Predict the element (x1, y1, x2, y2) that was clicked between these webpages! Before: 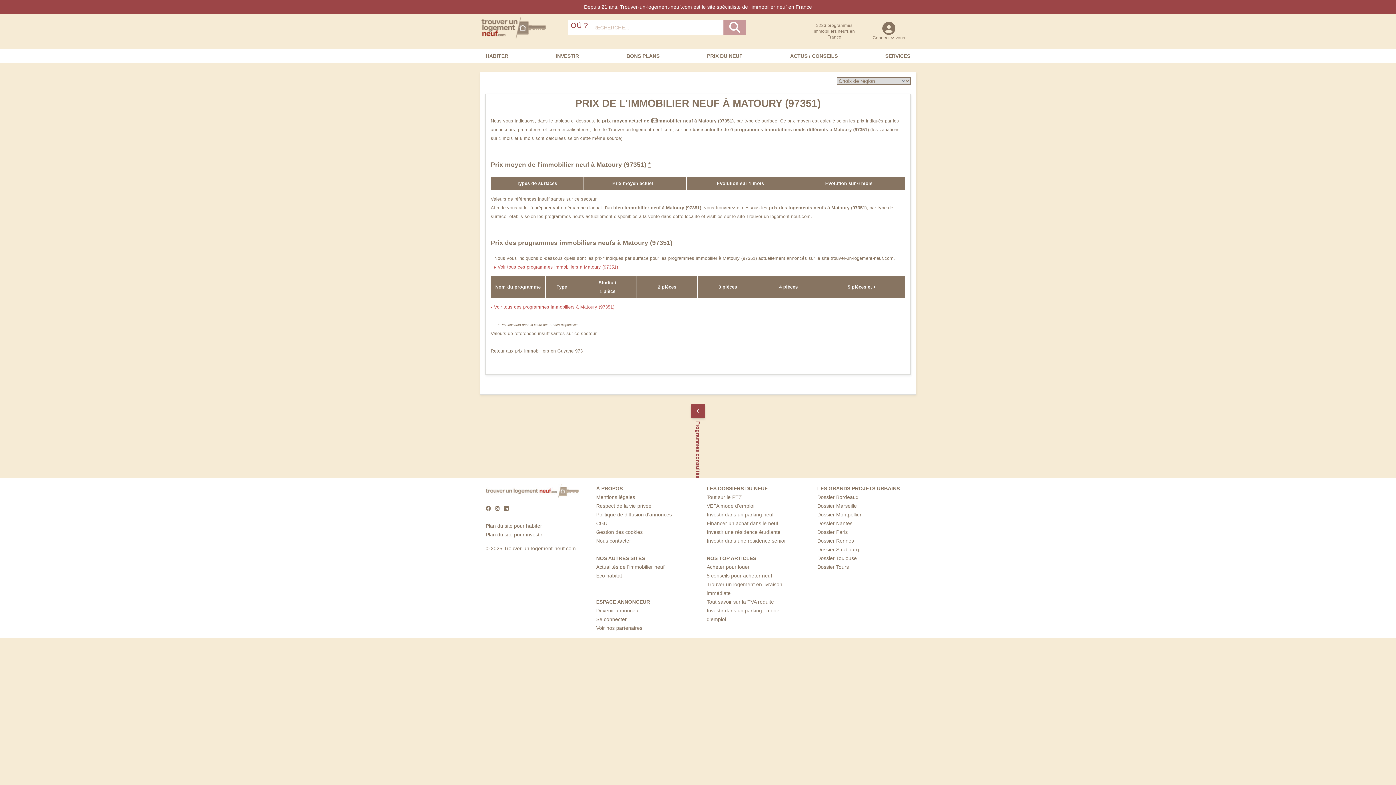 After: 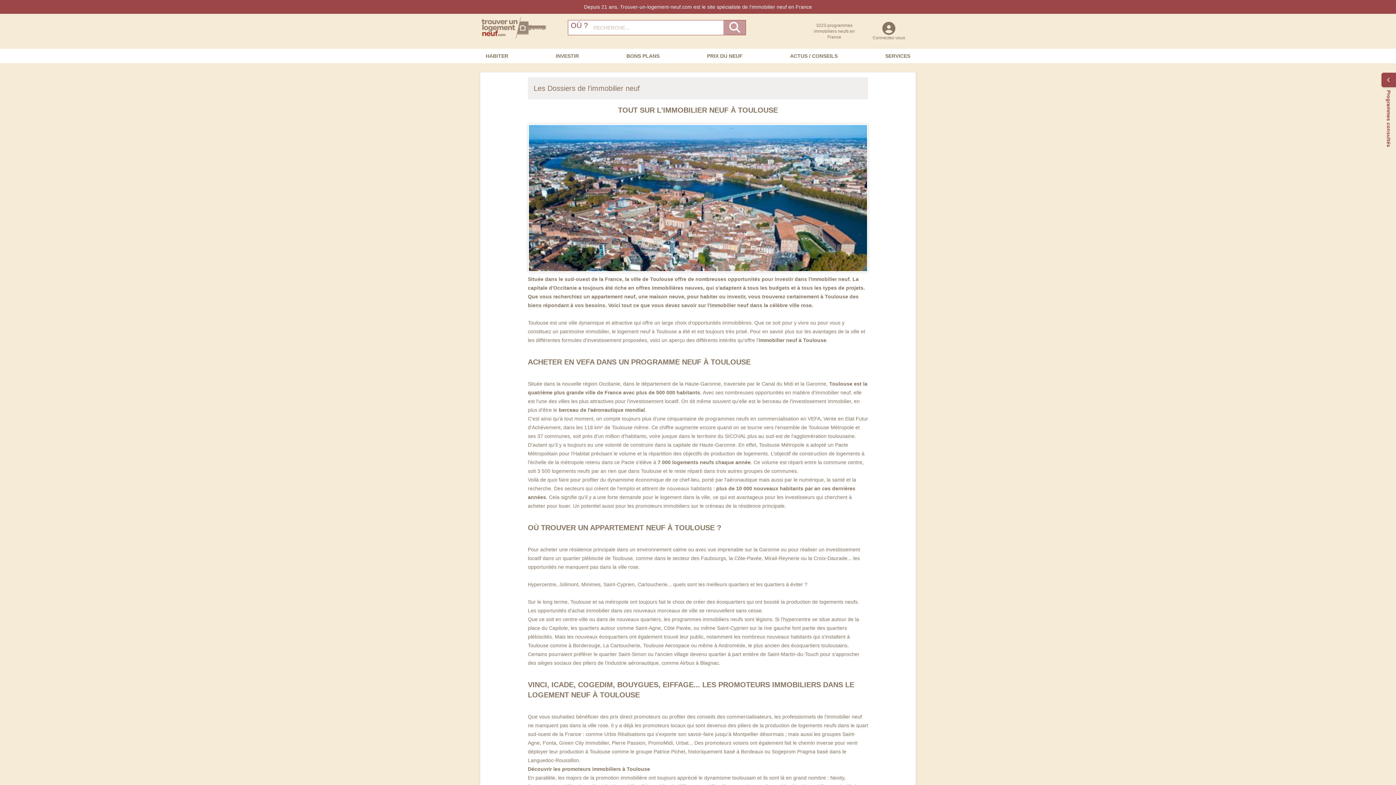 Action: label: Dossier Toulouse bbox: (817, 555, 857, 561)